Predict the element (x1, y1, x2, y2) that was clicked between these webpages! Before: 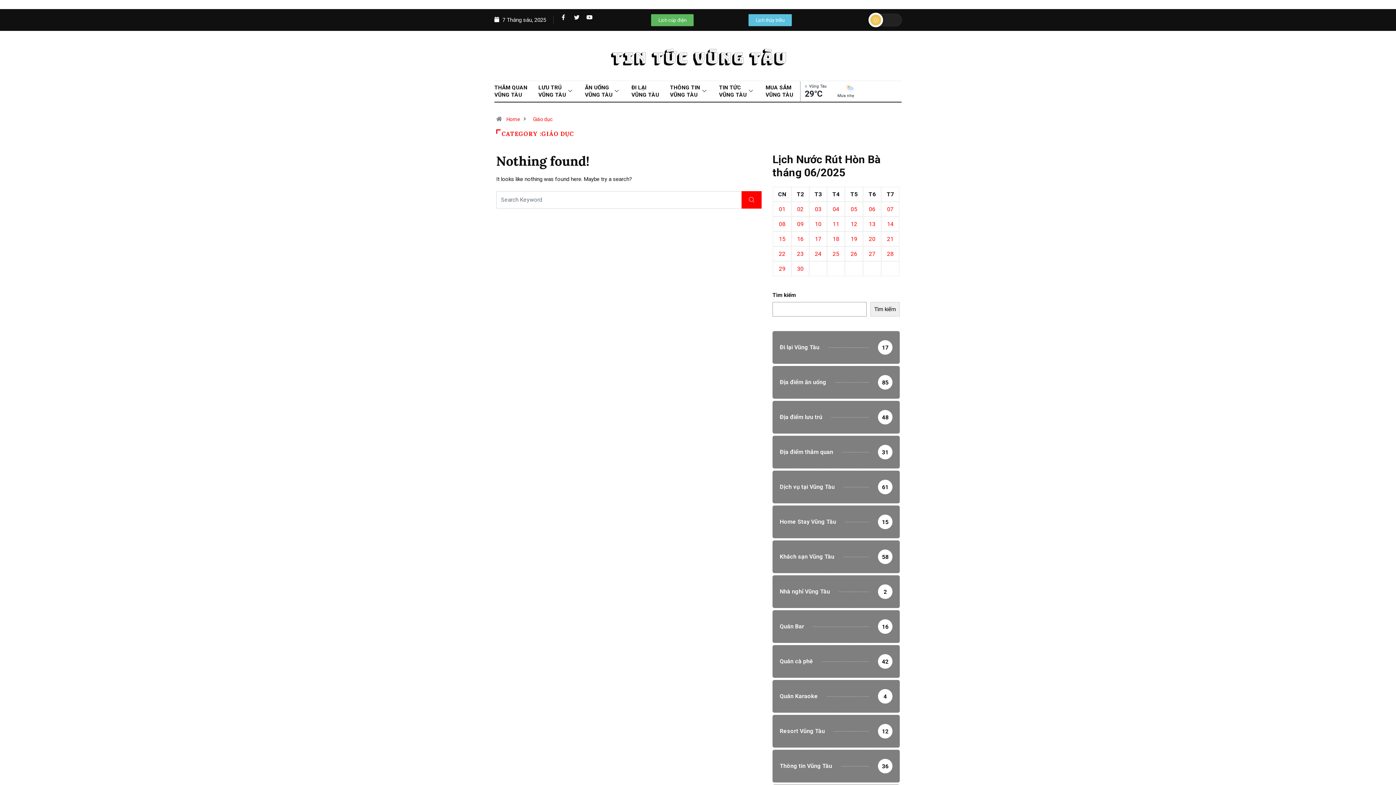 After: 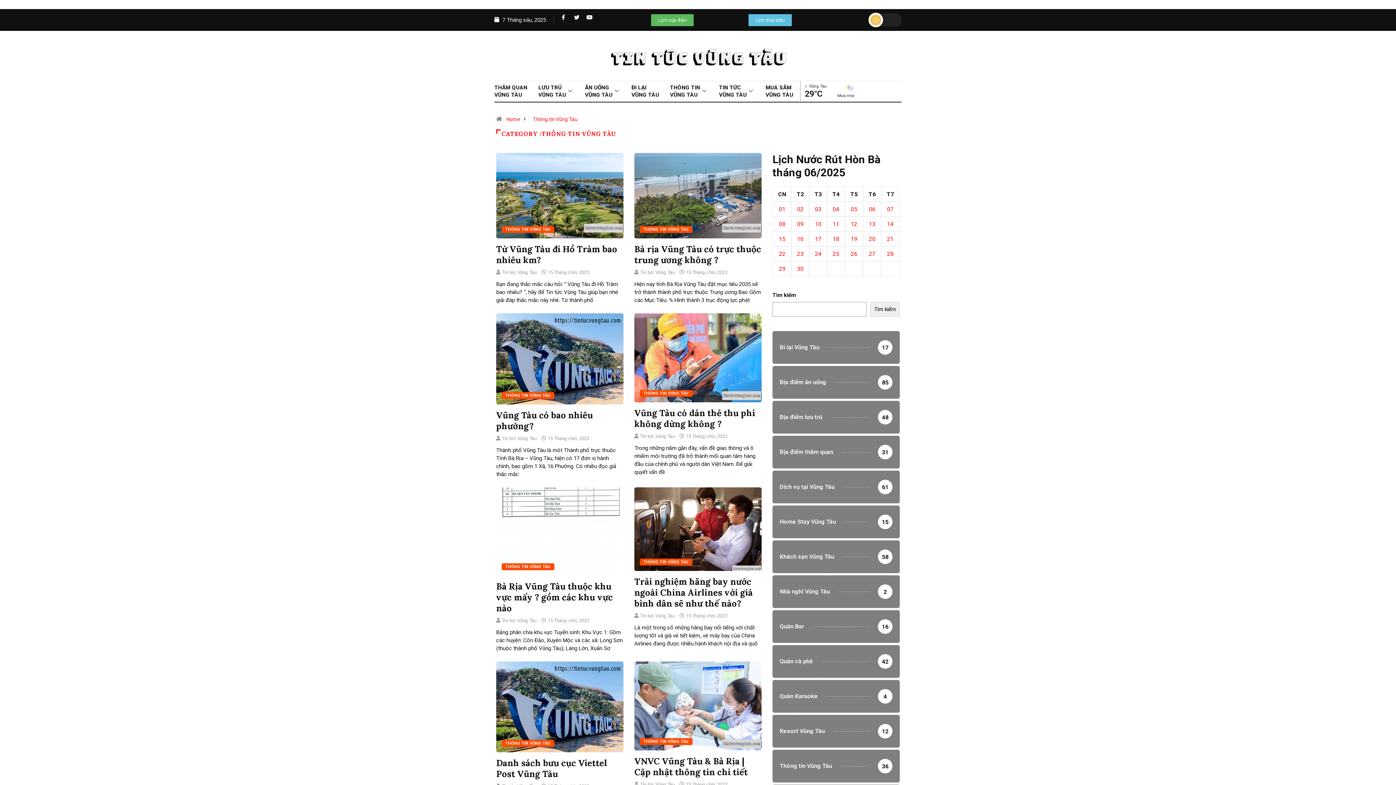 Action: label: THÔNG TIN
VŨNG TÀU bbox: (664, 82, 713, 100)